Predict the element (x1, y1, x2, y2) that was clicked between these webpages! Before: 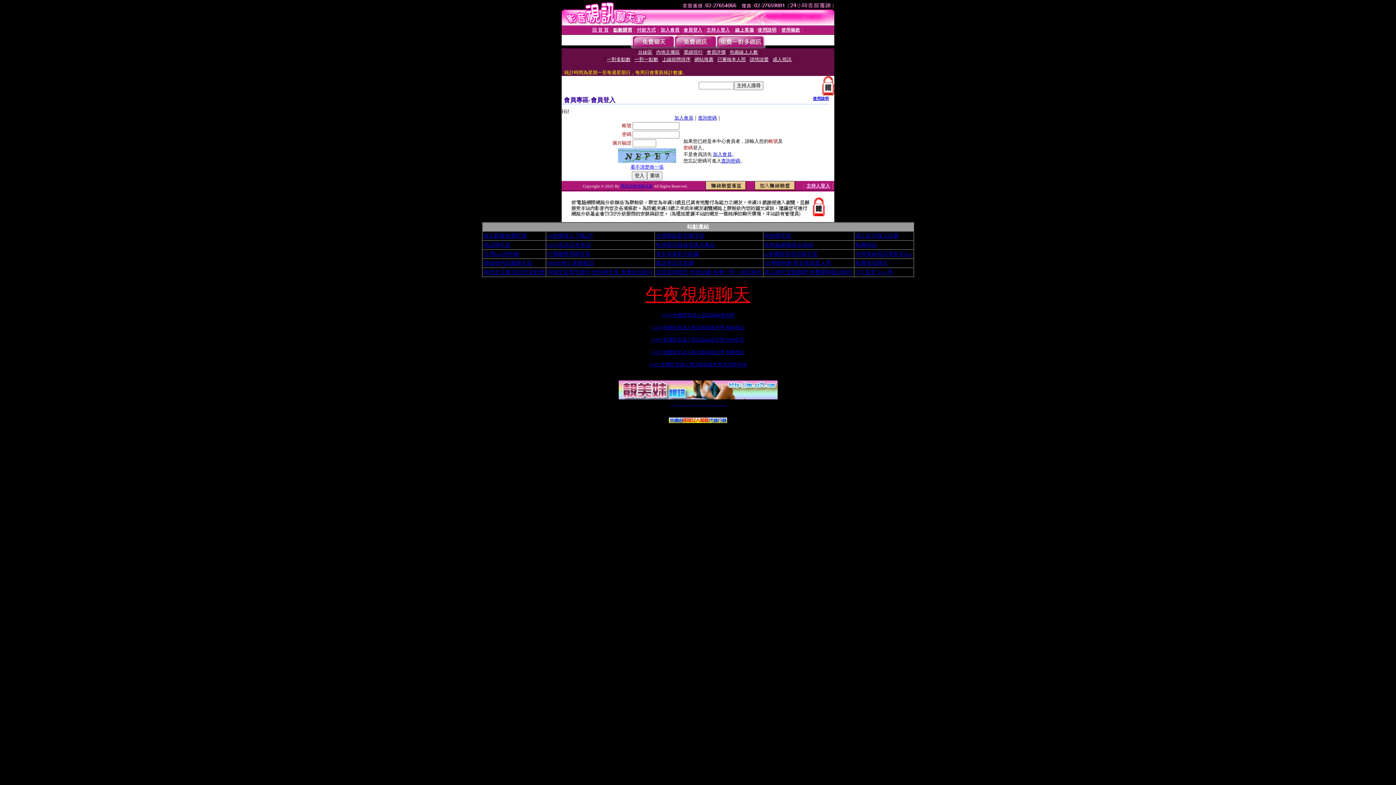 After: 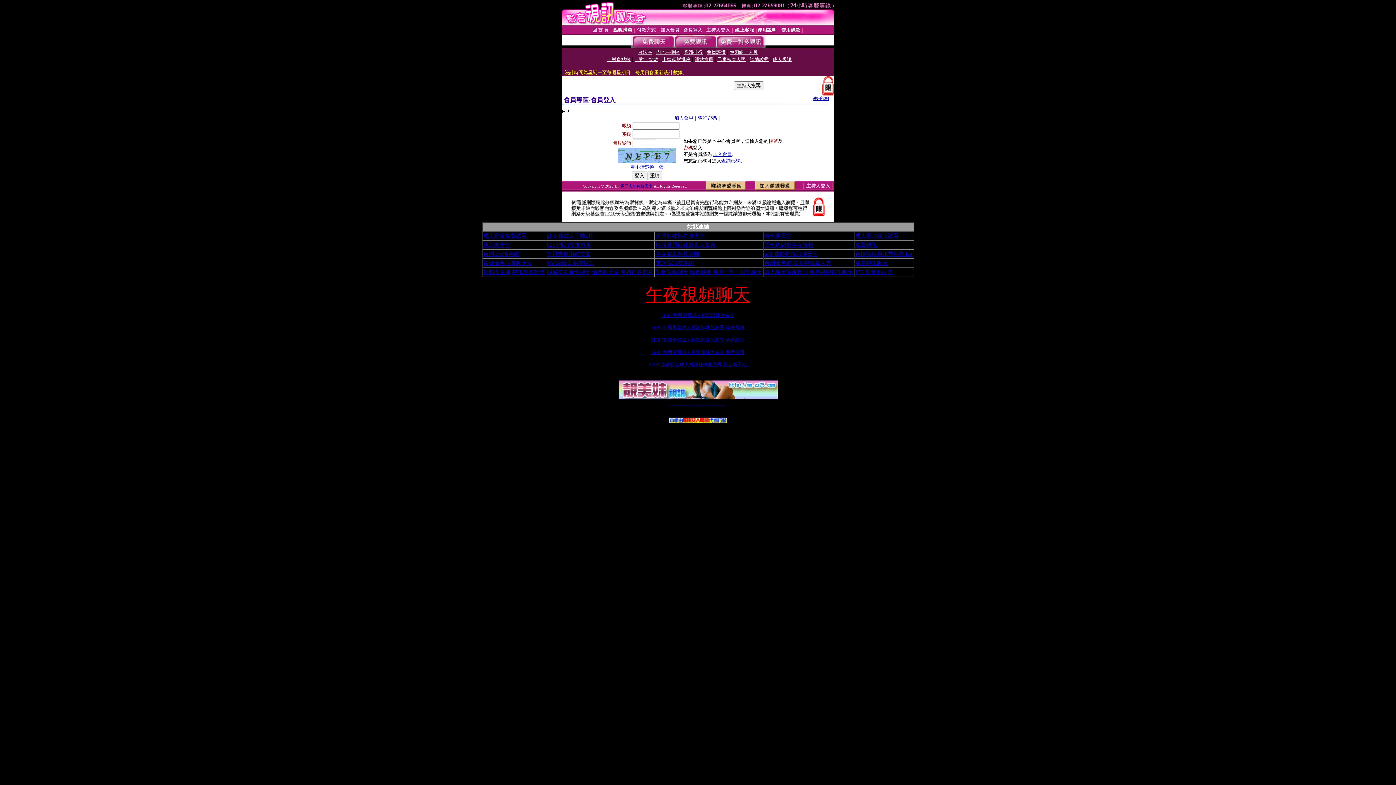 Action: label: 黑色絲網襪美女視頻 bbox: (764, 242, 813, 248)